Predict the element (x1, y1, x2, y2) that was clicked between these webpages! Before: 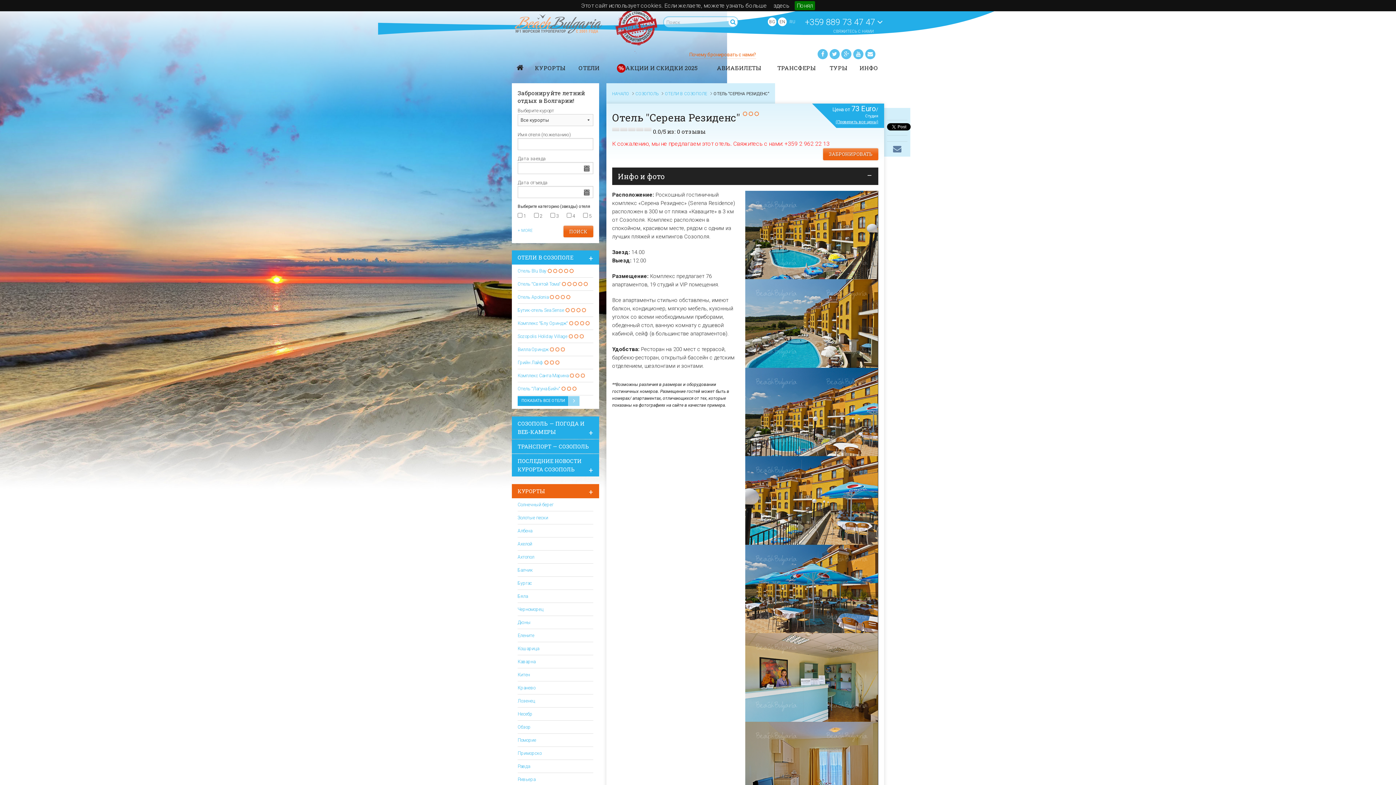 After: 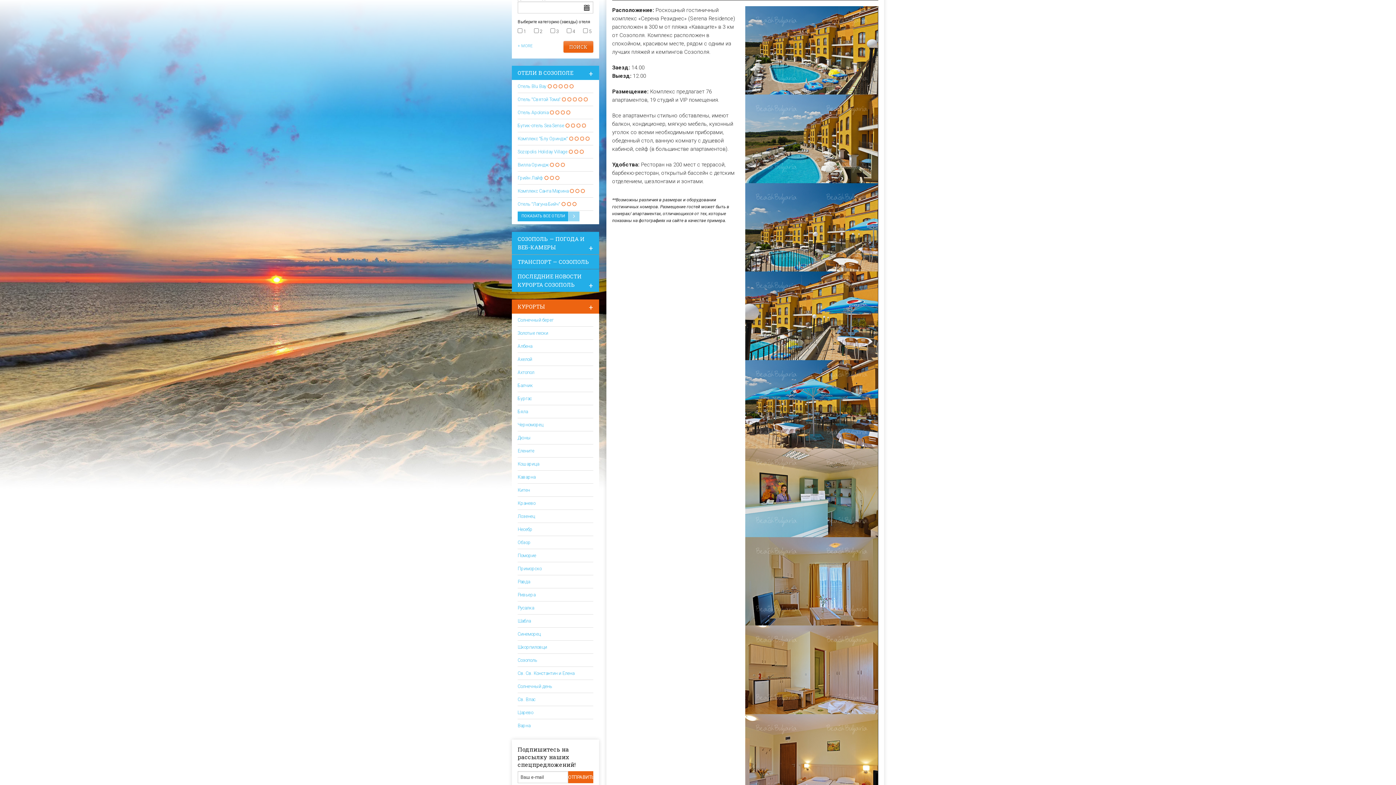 Action: bbox: (612, 167, 878, 184) label: Инфо и фото